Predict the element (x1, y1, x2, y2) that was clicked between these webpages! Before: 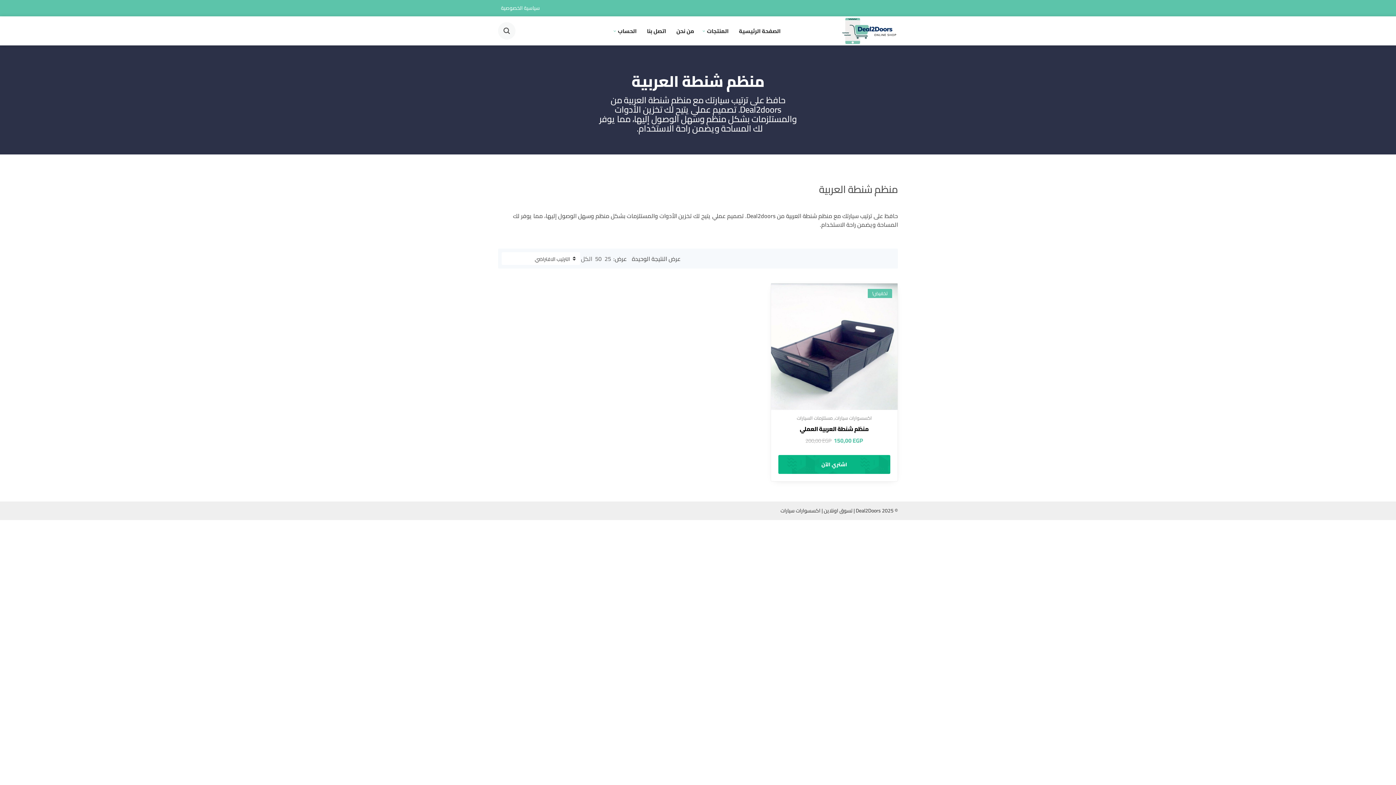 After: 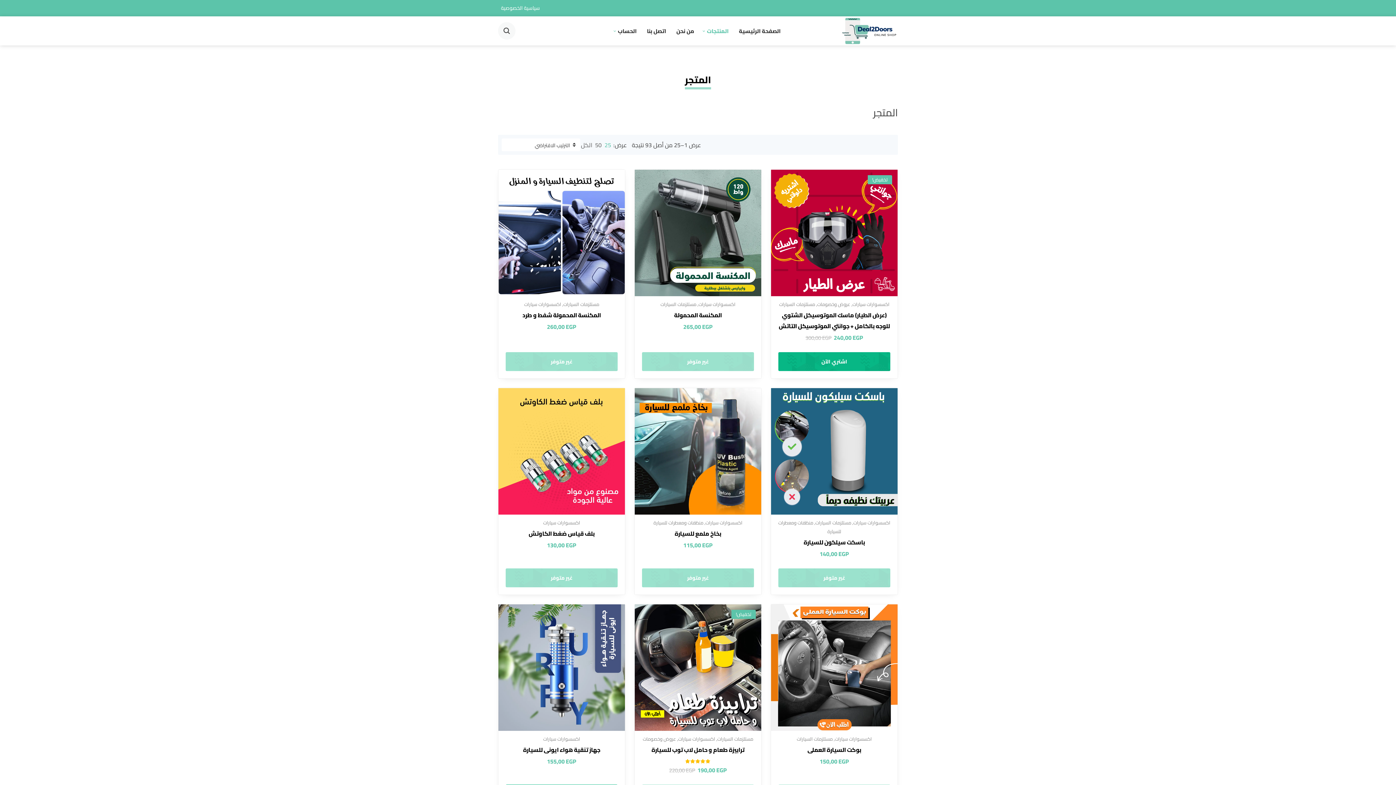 Action: bbox: (604, 253, 611, 264) label: 25